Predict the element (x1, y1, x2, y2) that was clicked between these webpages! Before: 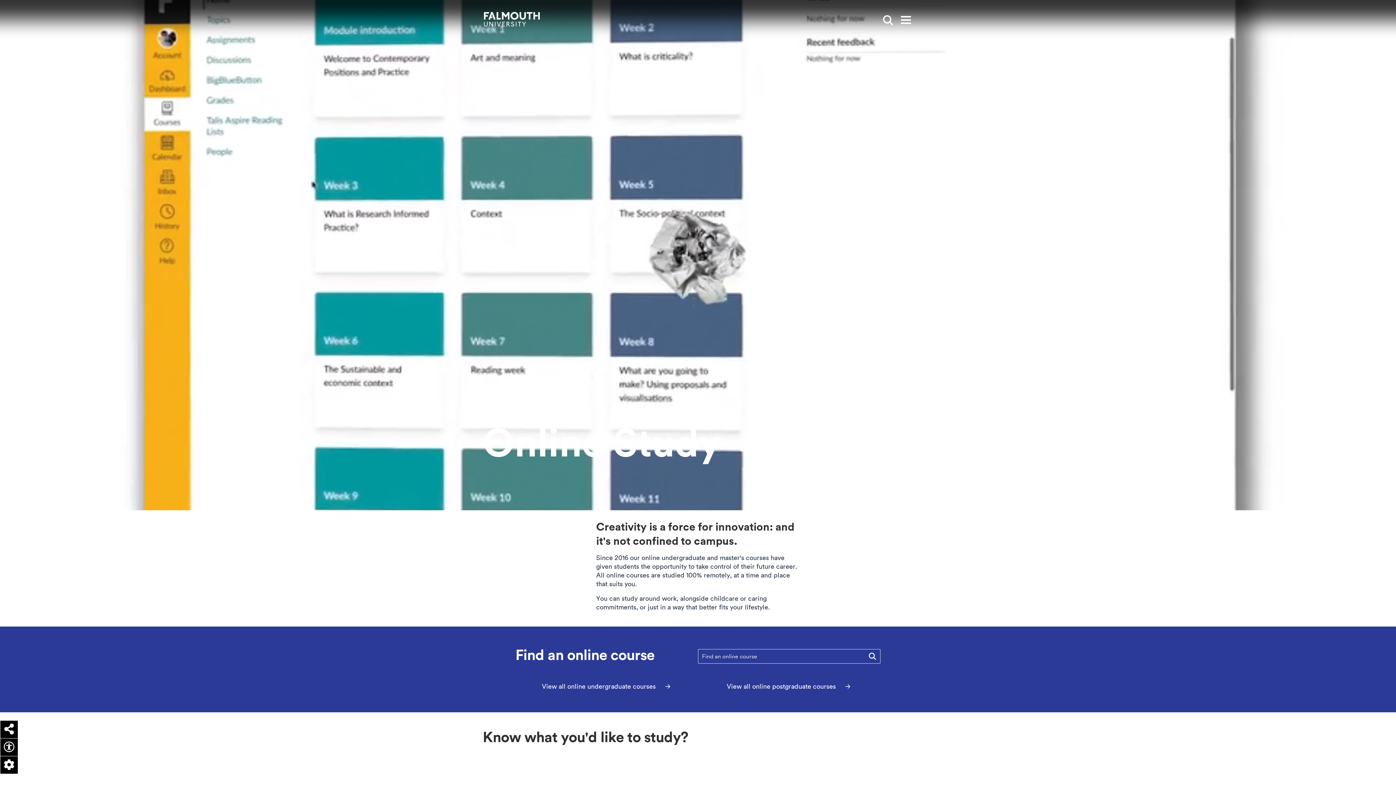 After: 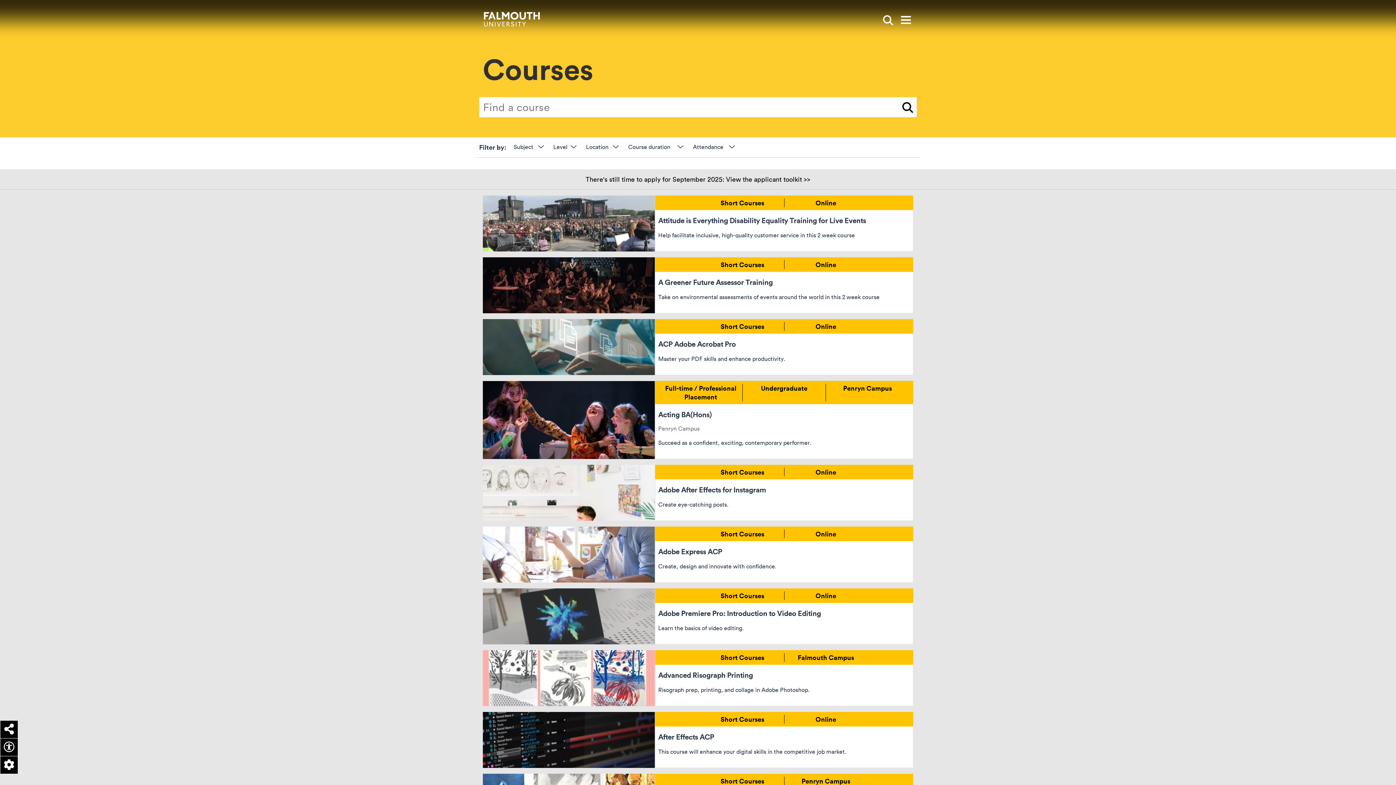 Action: label: Search bbox: (868, 652, 877, 660)